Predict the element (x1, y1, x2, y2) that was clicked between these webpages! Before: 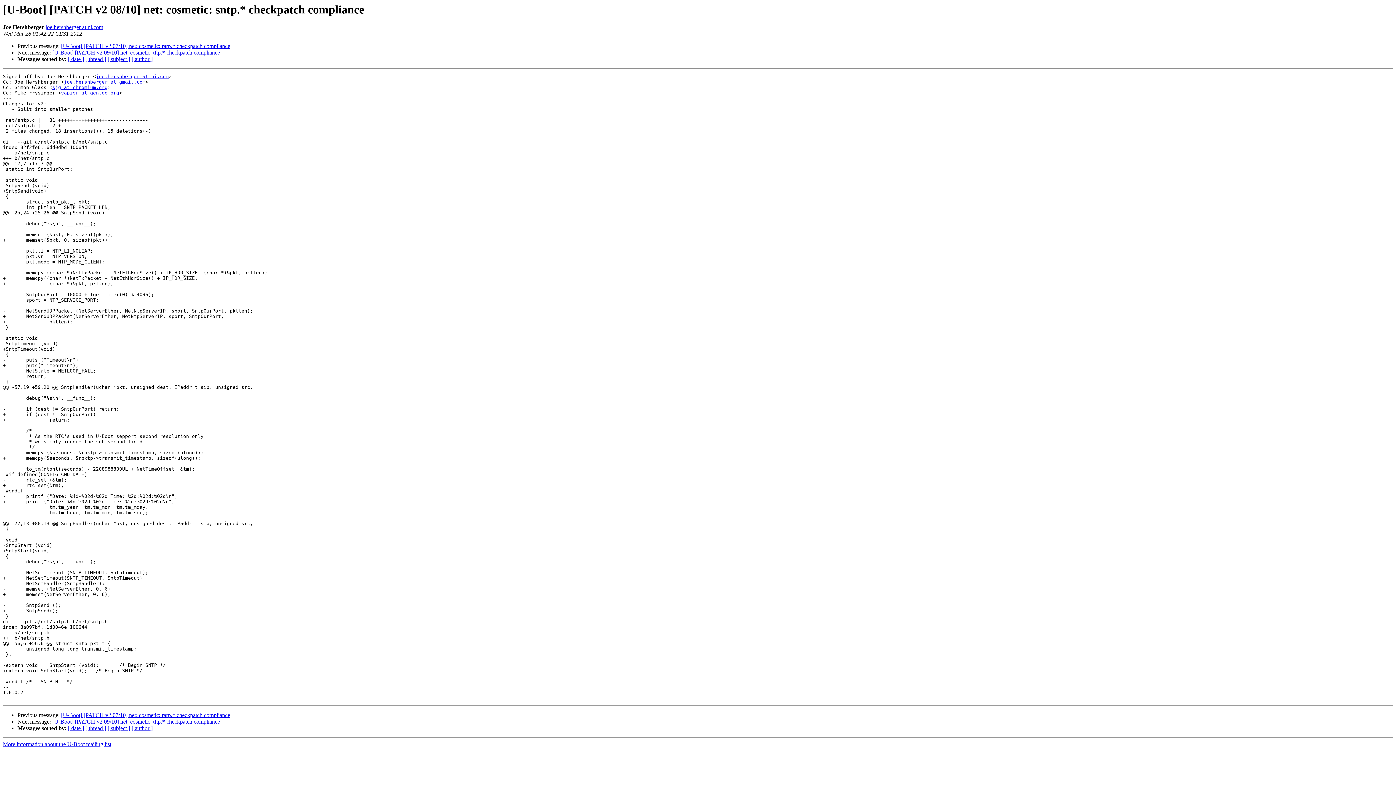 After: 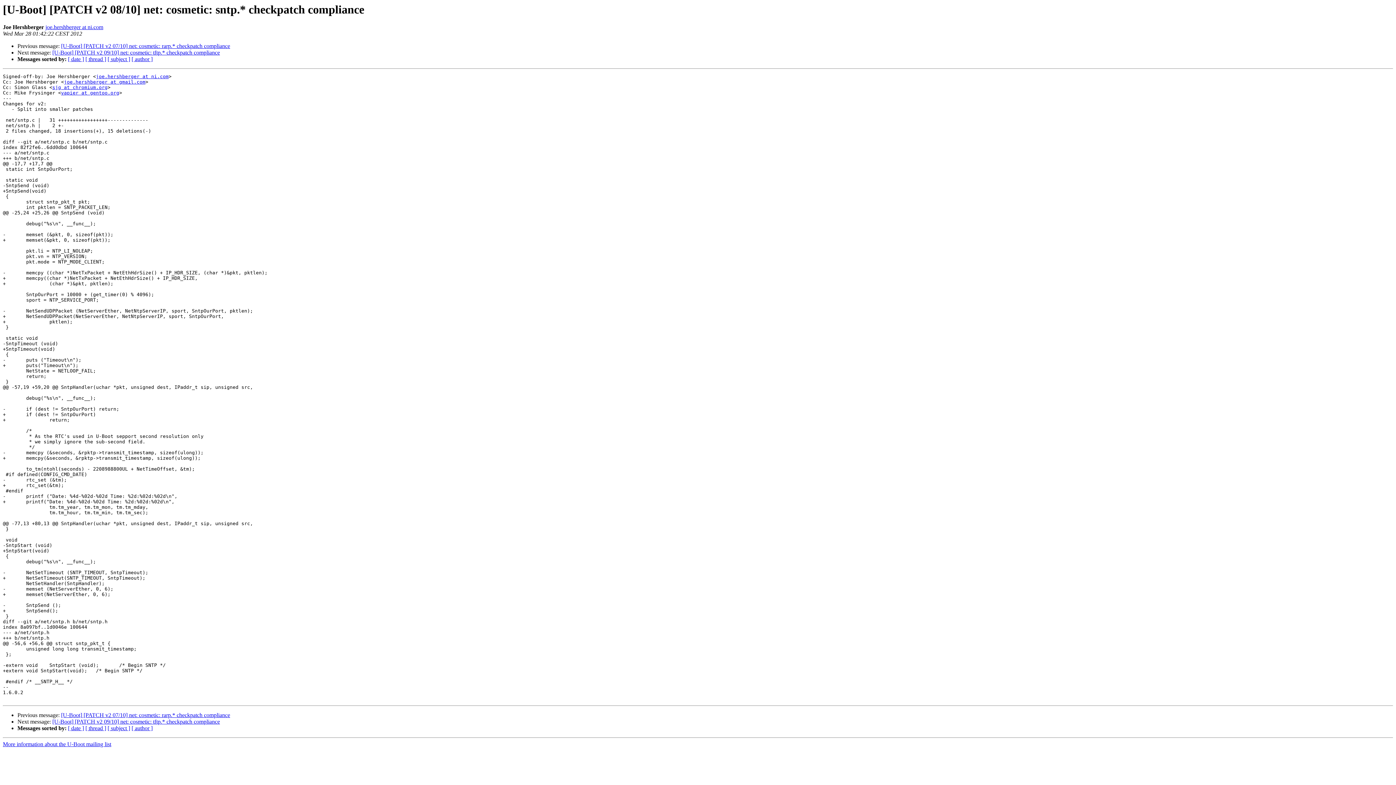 Action: label: joe.hershberger at ni.com bbox: (45, 24, 103, 30)